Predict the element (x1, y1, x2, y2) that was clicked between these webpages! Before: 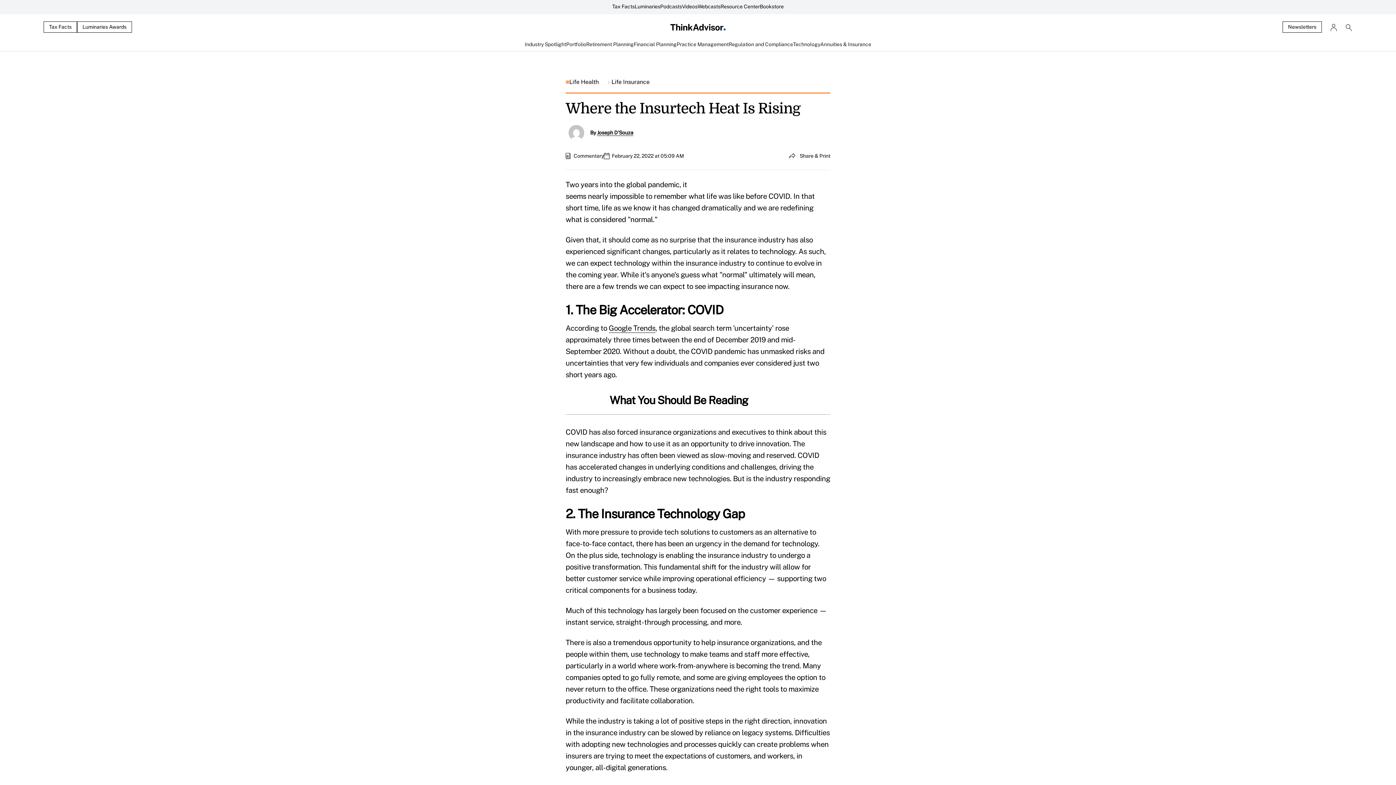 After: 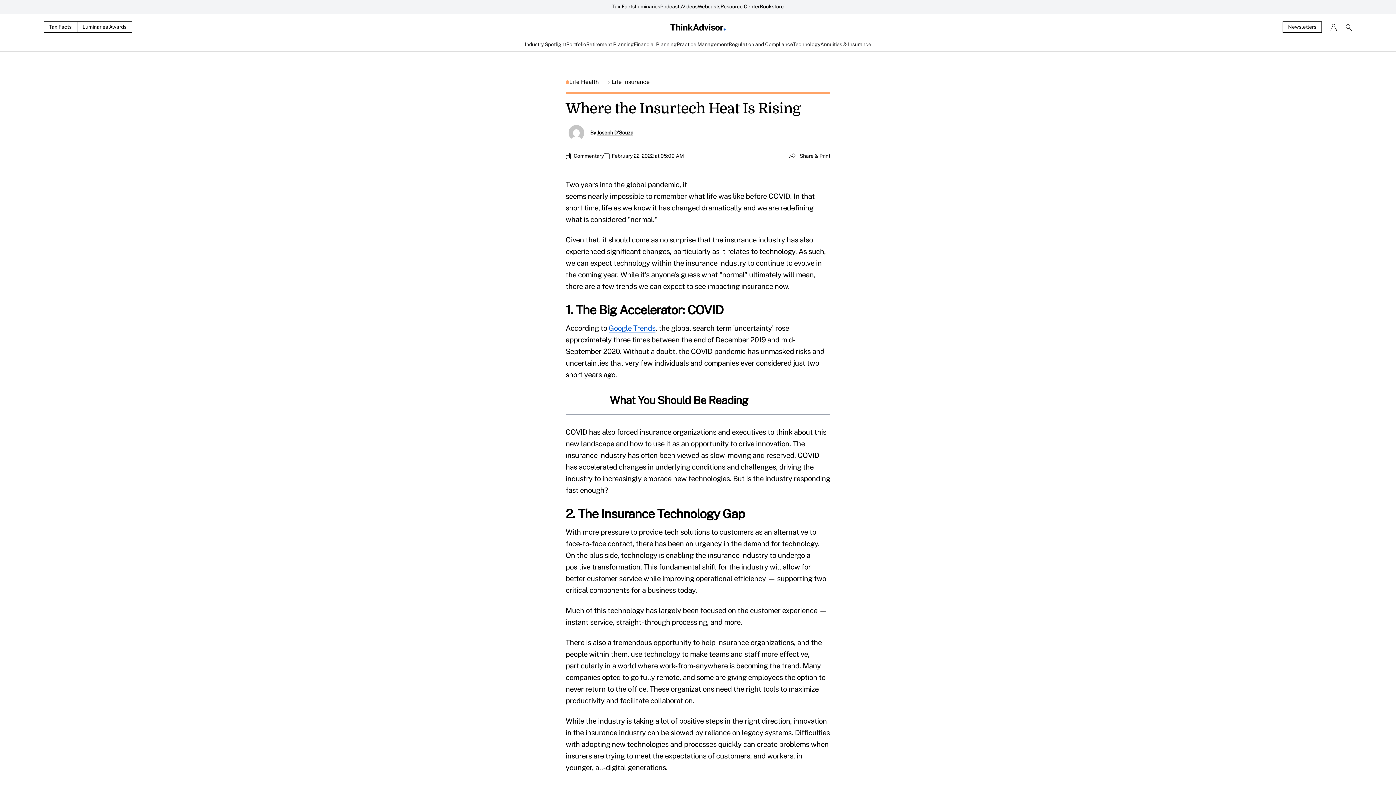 Action: label: Google Trends bbox: (608, 324, 655, 333)